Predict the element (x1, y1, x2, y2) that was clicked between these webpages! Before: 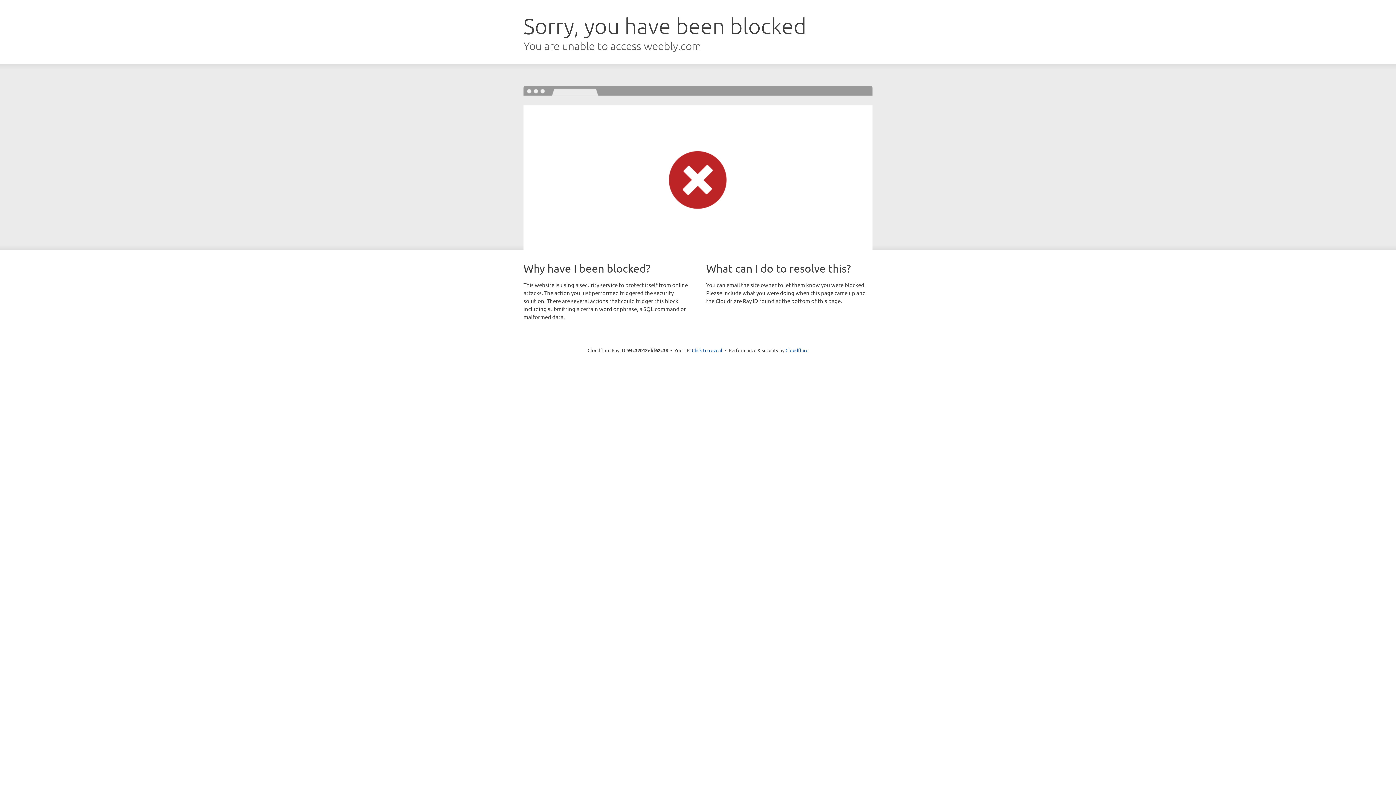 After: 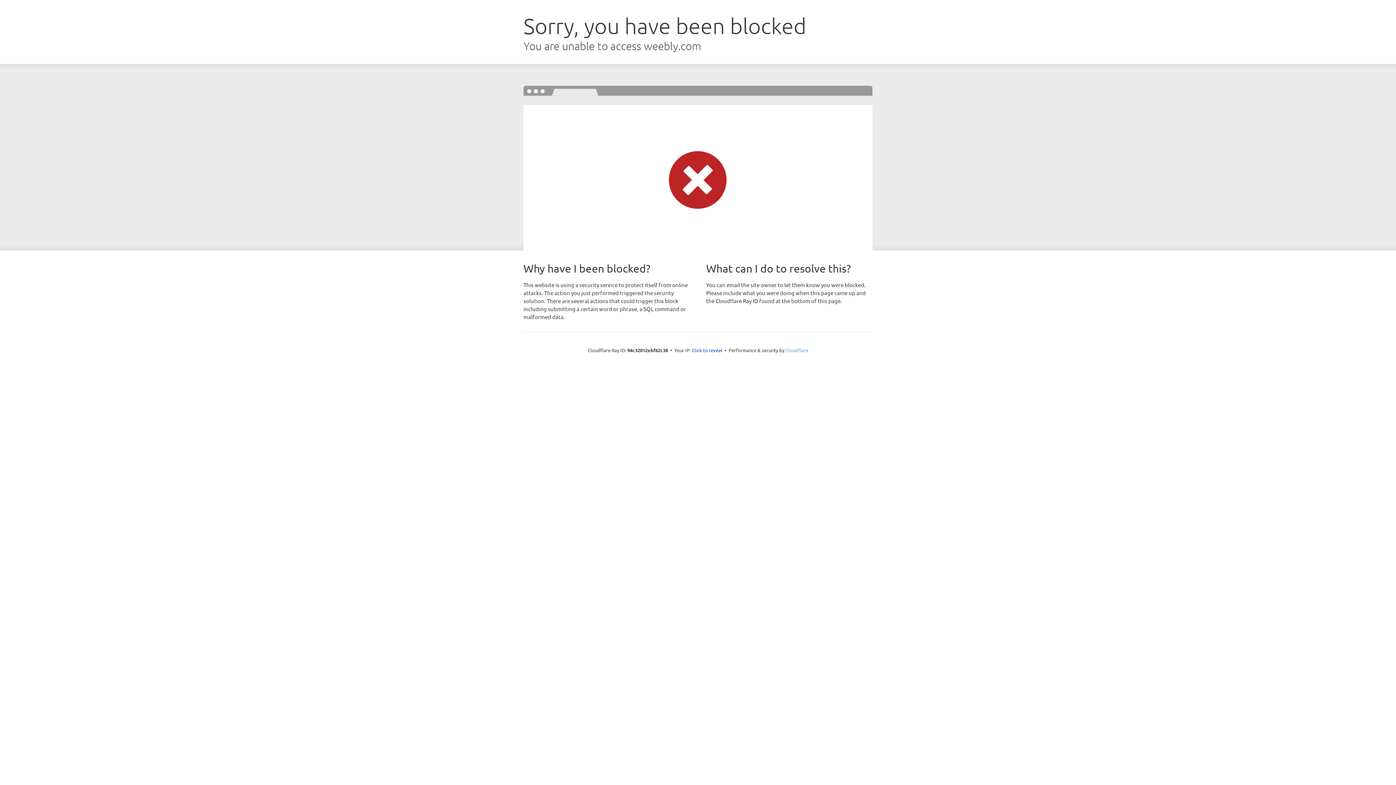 Action: label: Cloudflare bbox: (785, 347, 808, 353)